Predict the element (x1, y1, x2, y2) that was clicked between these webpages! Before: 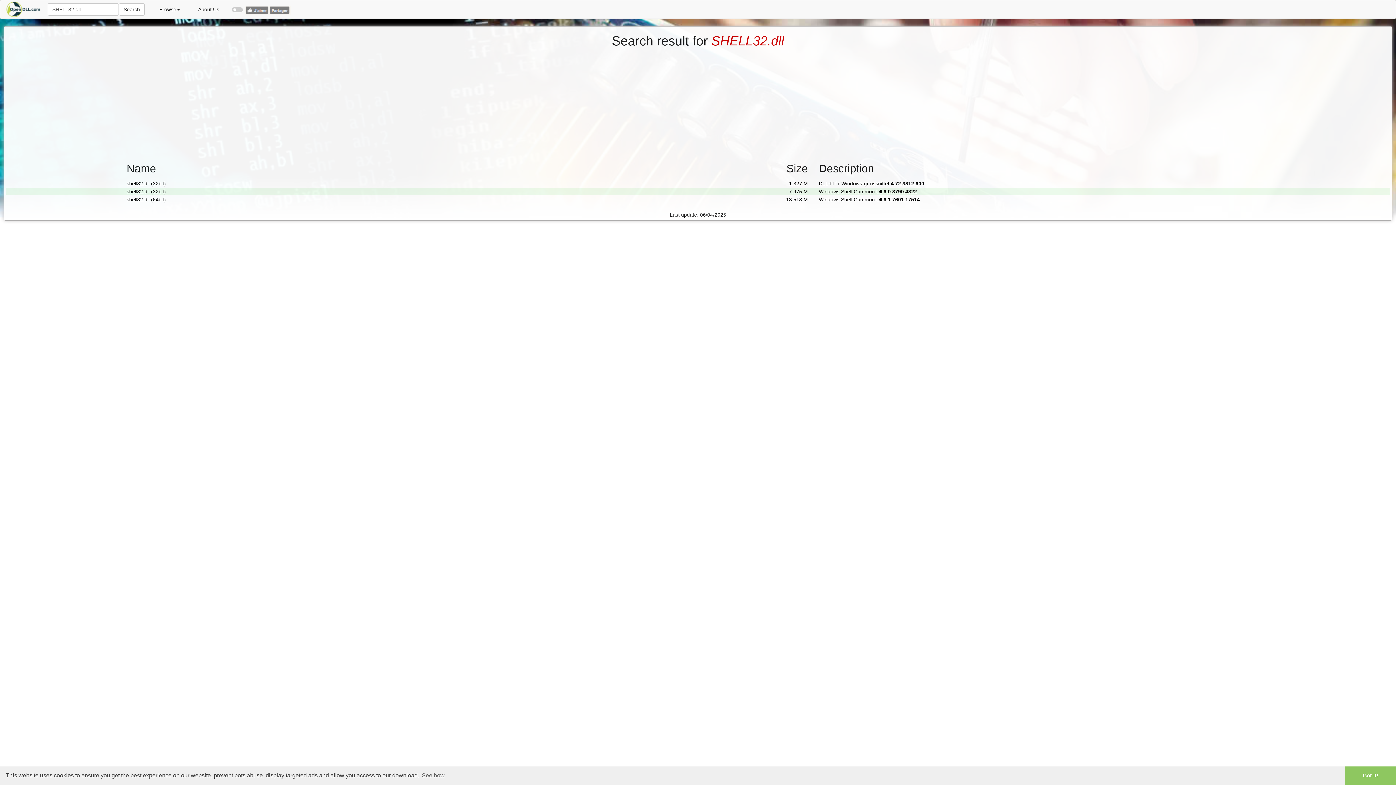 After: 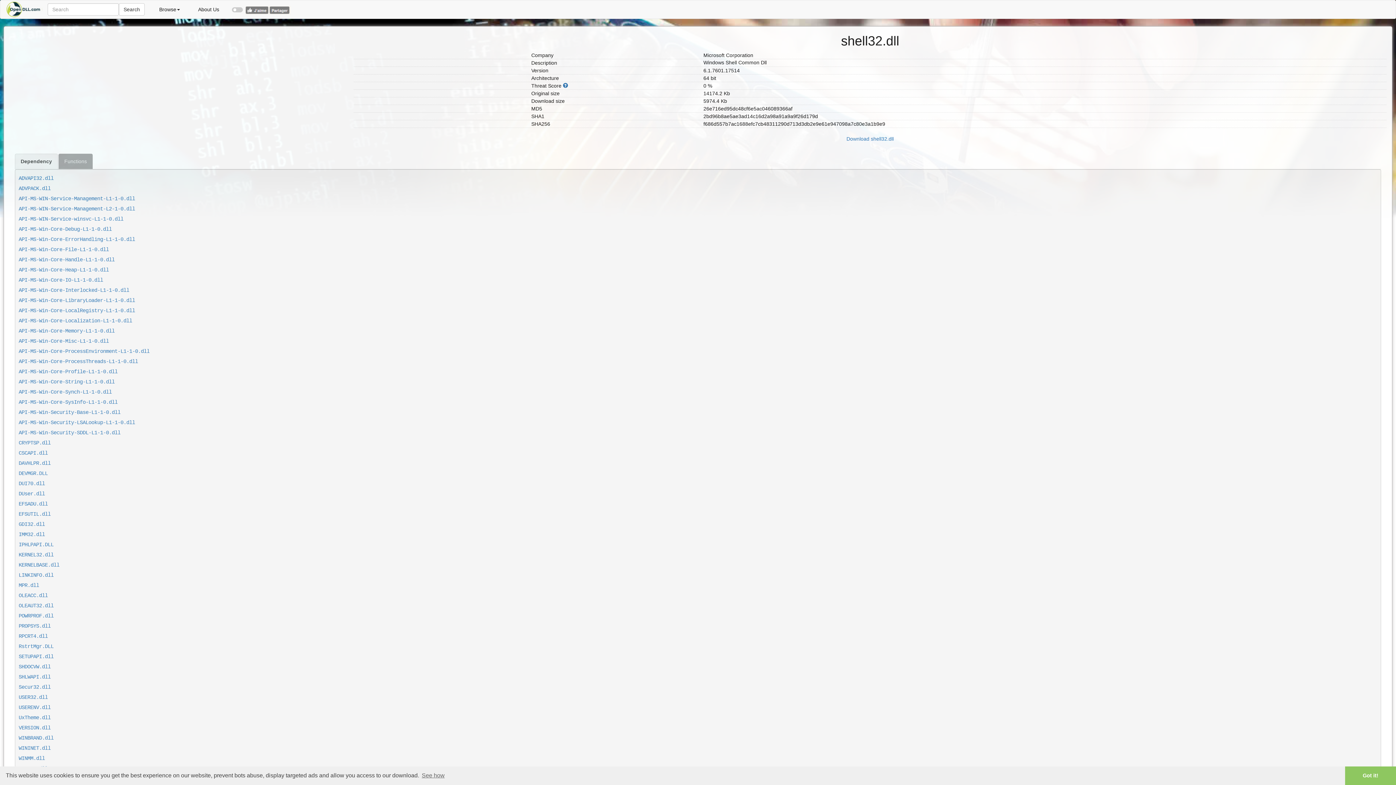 Action: label: shell32.dll (64bit)
13.518 M
Windows Shell Common Dll 6.1.7601.17514 bbox: (4, 196, 1392, 203)